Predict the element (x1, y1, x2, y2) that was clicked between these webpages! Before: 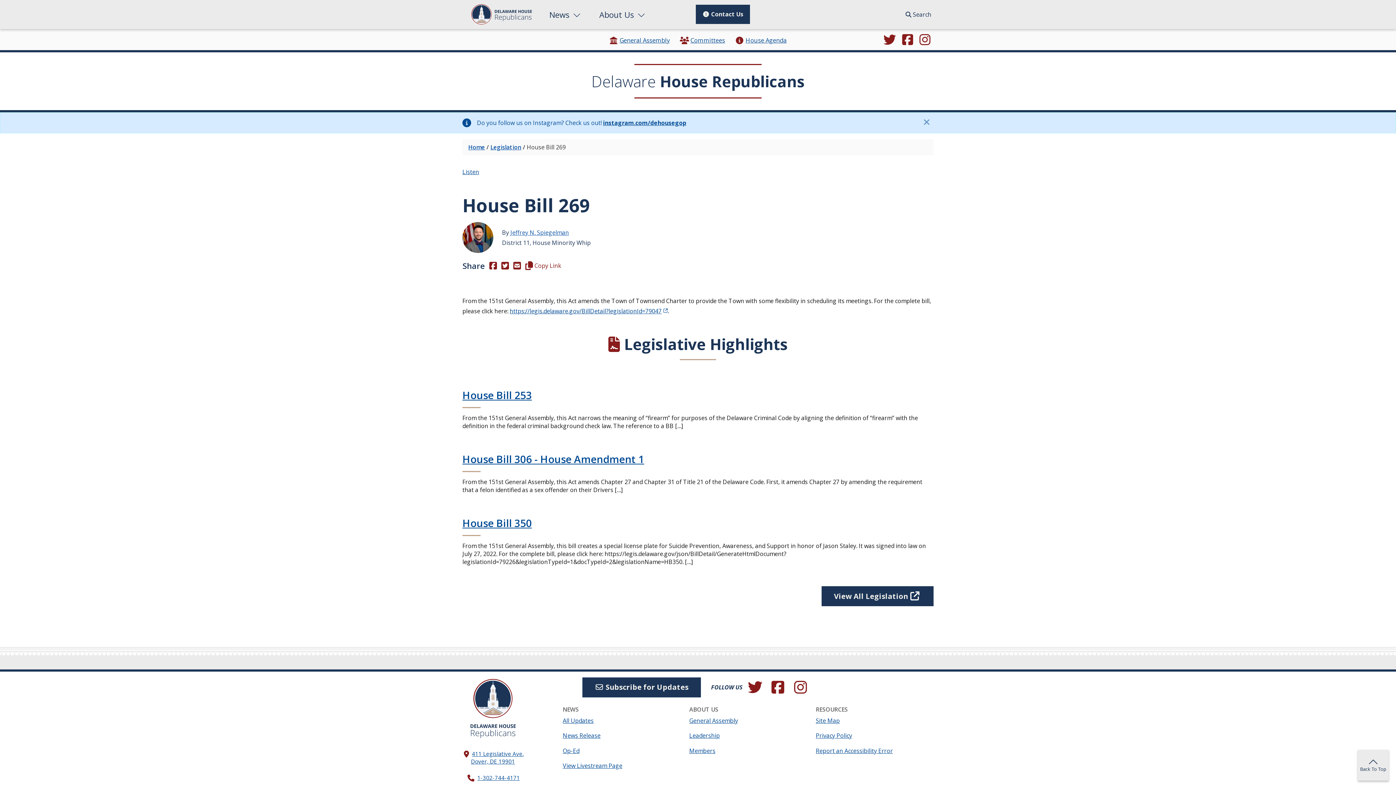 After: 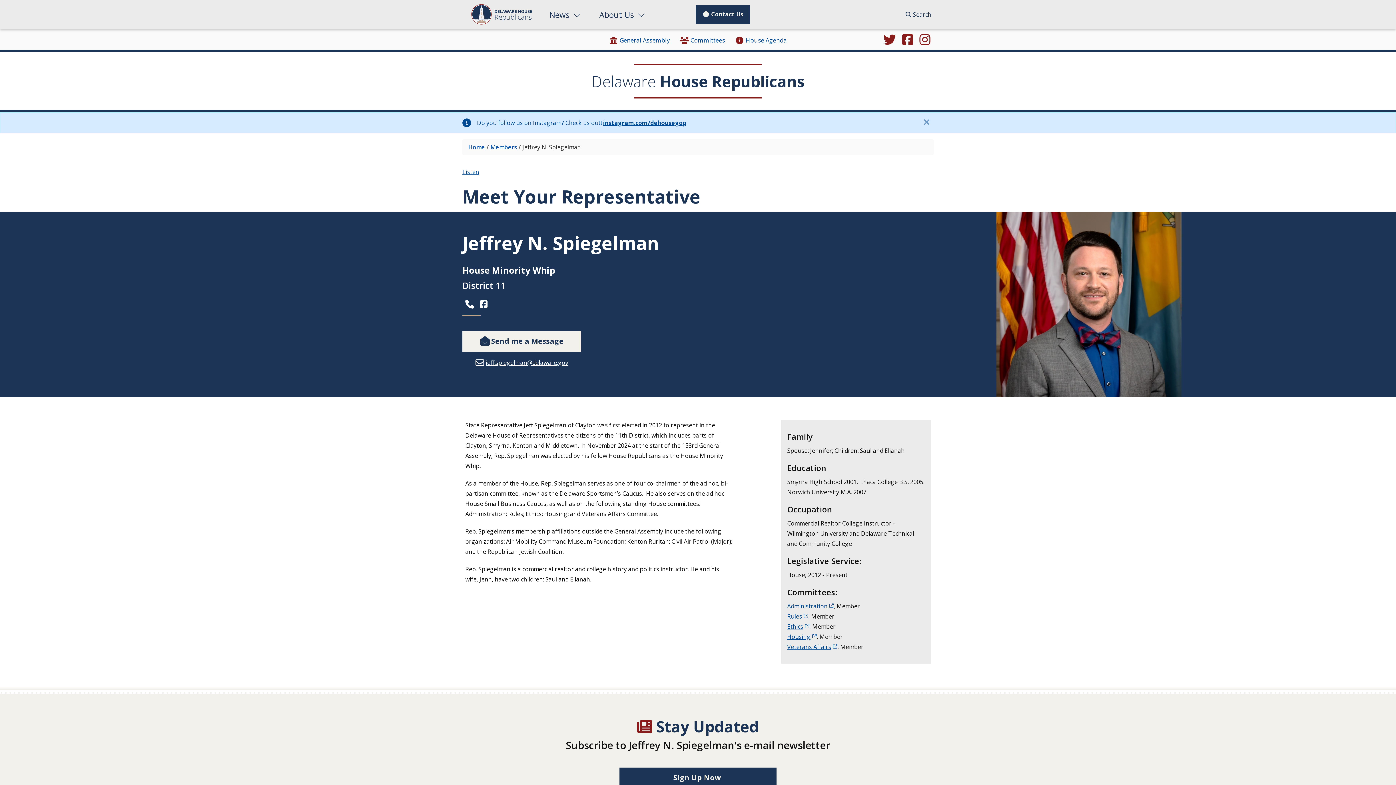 Action: bbox: (510, 228, 569, 236) label: Jeffrey N. Spiegelman